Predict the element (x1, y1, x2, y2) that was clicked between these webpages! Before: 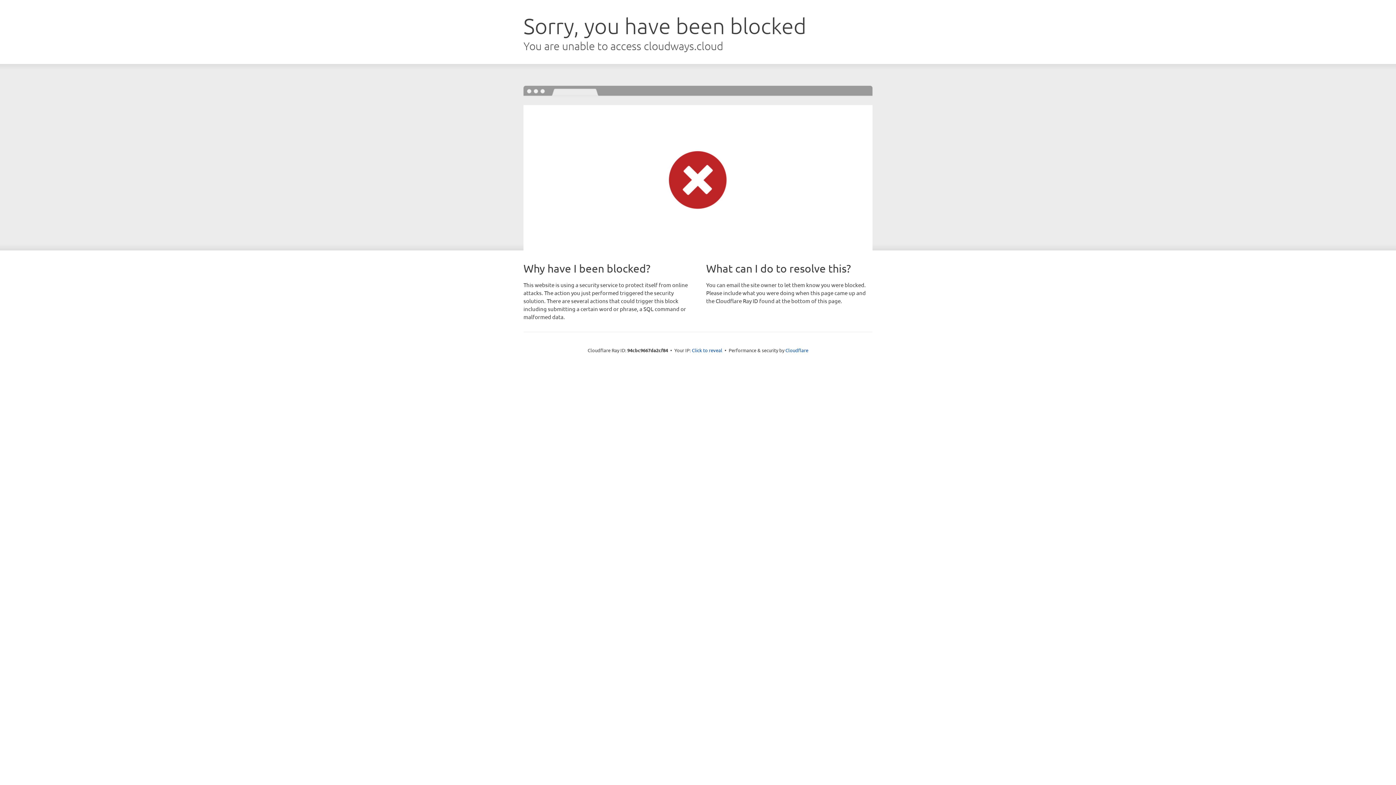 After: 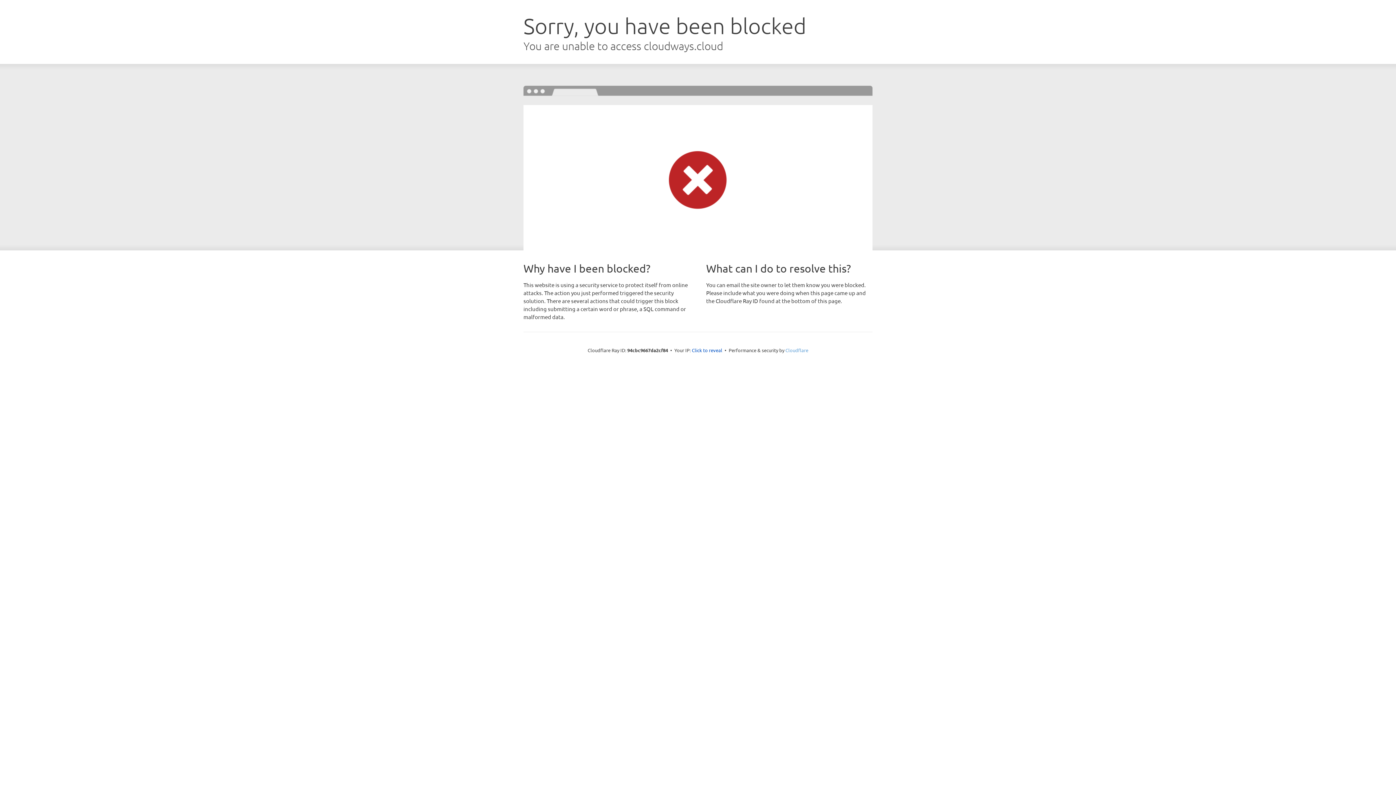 Action: label: Cloudflare bbox: (785, 347, 808, 353)